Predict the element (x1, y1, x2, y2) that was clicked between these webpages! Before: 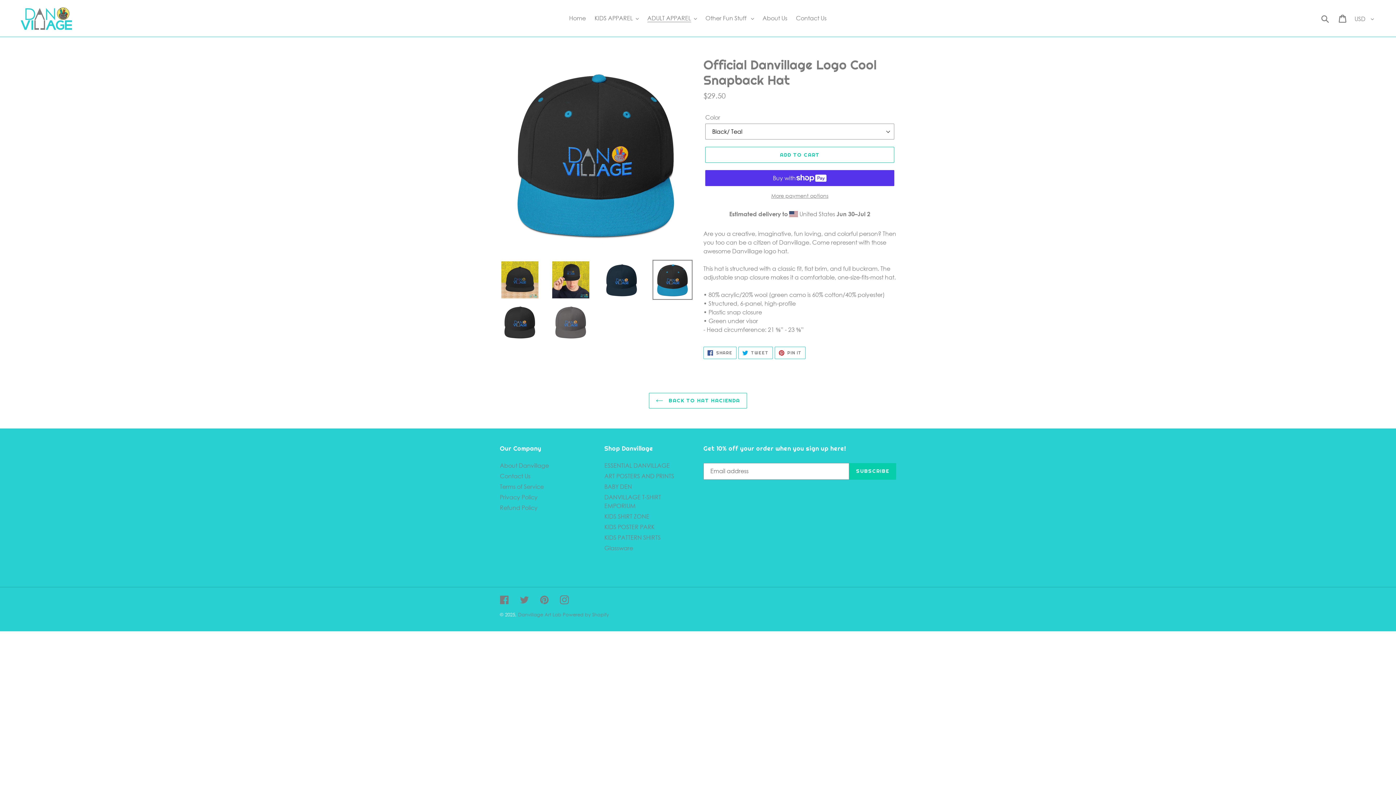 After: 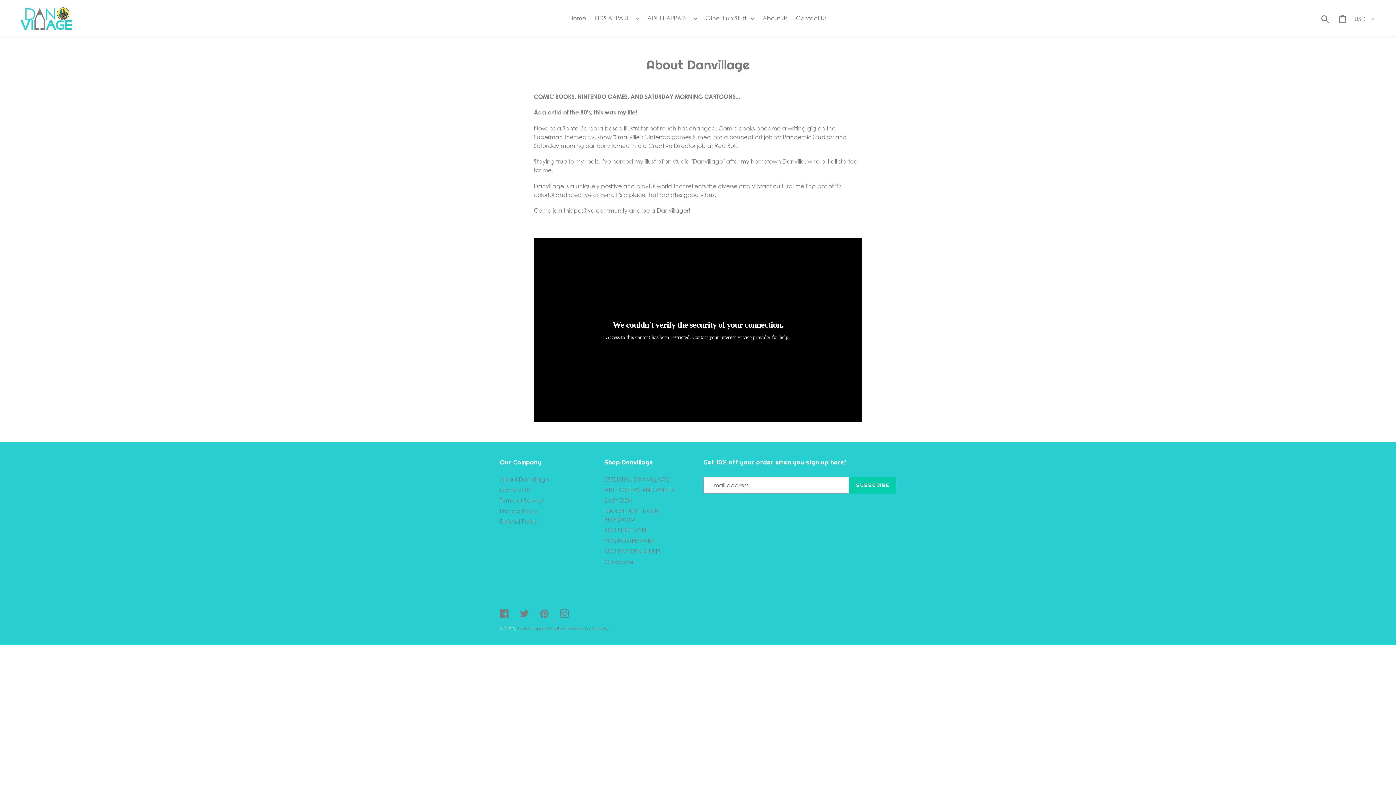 Action: bbox: (759, 12, 791, 23) label: About Us